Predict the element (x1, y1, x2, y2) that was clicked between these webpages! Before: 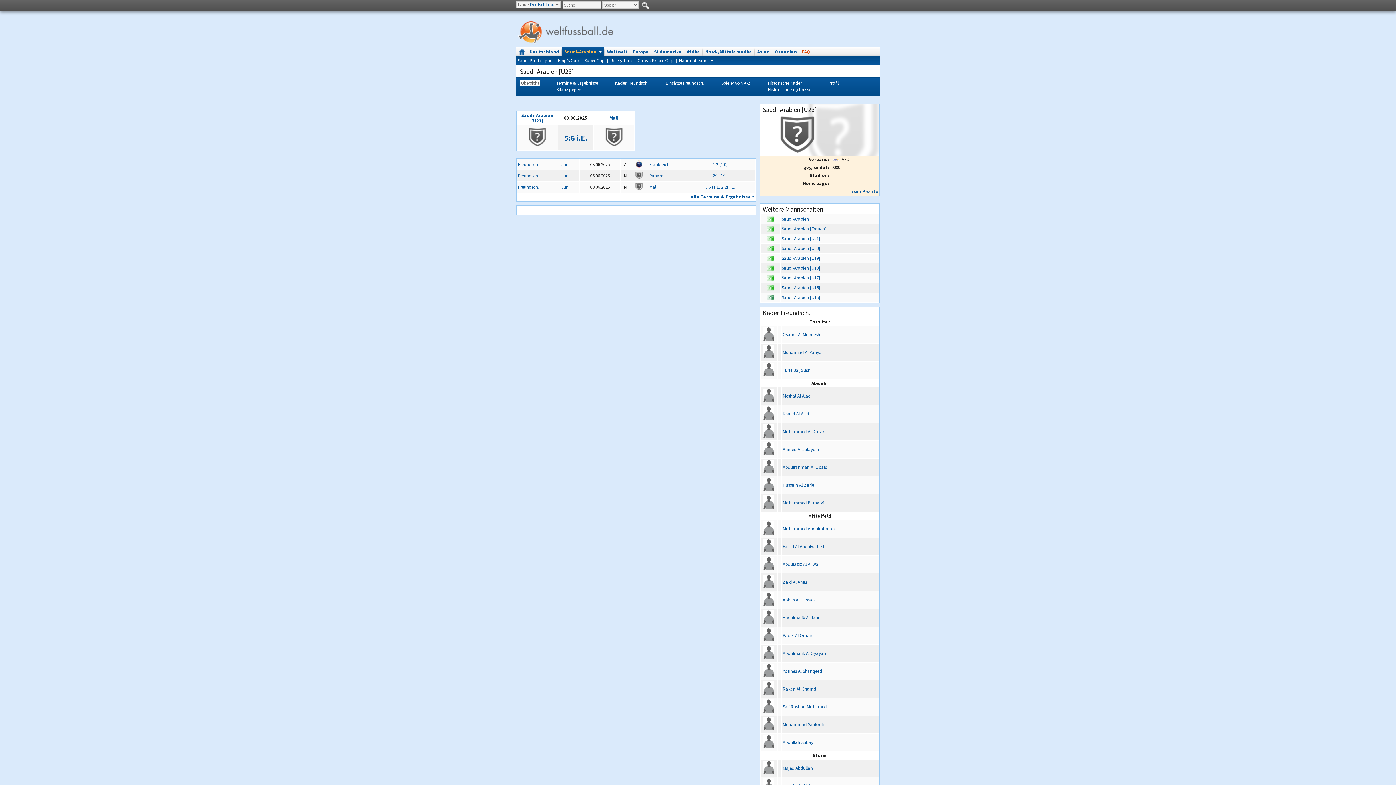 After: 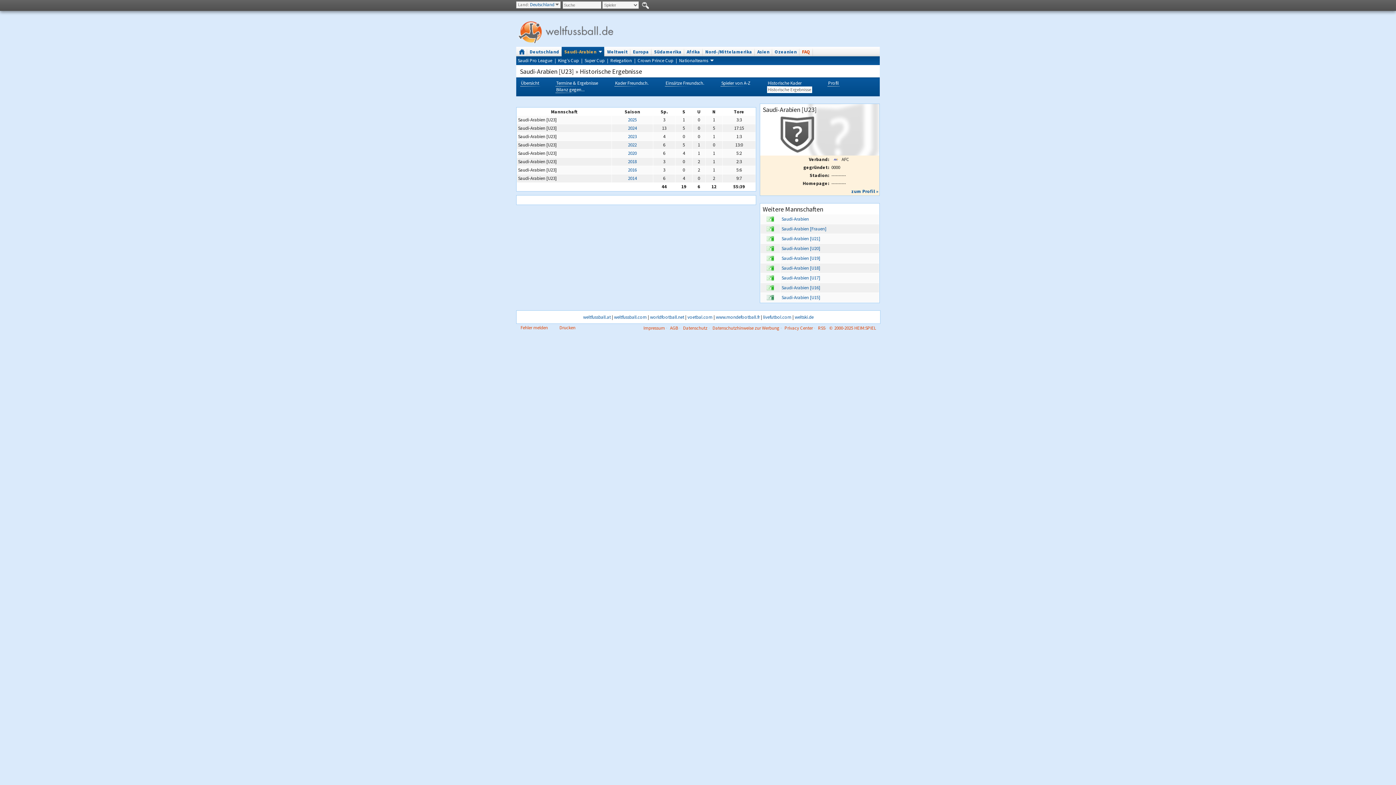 Action: label: Historische Ergebnisse bbox: (767, 86, 812, 93)